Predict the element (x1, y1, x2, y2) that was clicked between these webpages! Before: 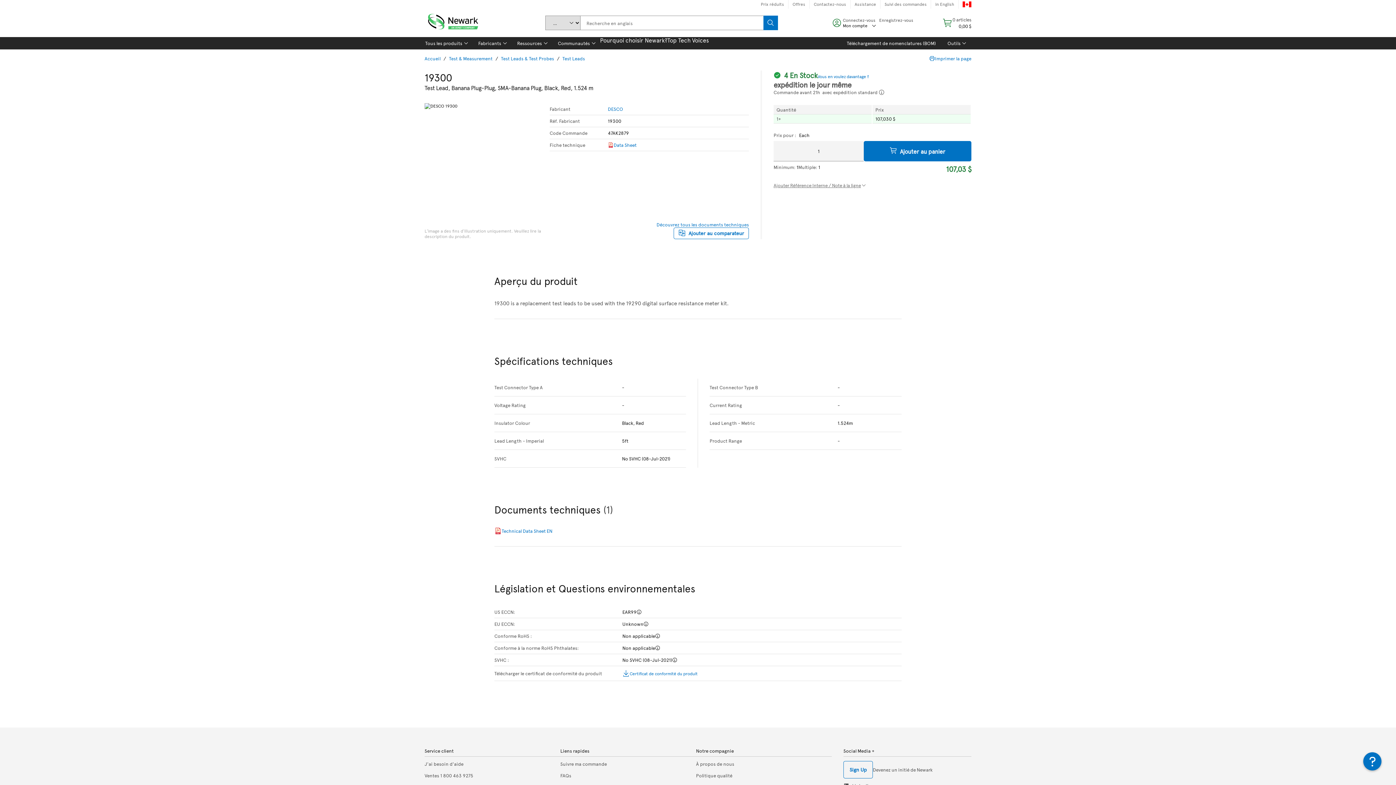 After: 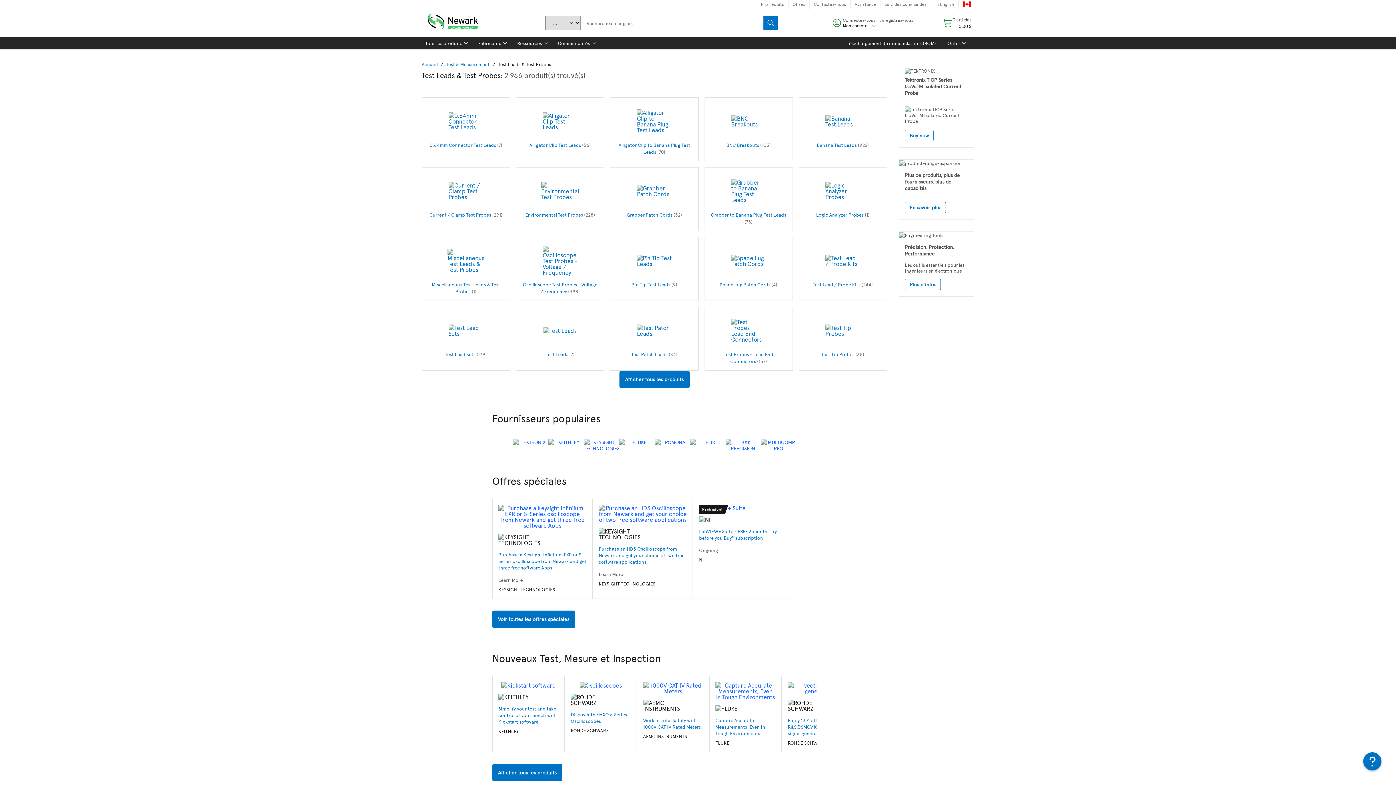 Action: label: Test Leads & Test Probes bbox: (501, 55, 554, 61)